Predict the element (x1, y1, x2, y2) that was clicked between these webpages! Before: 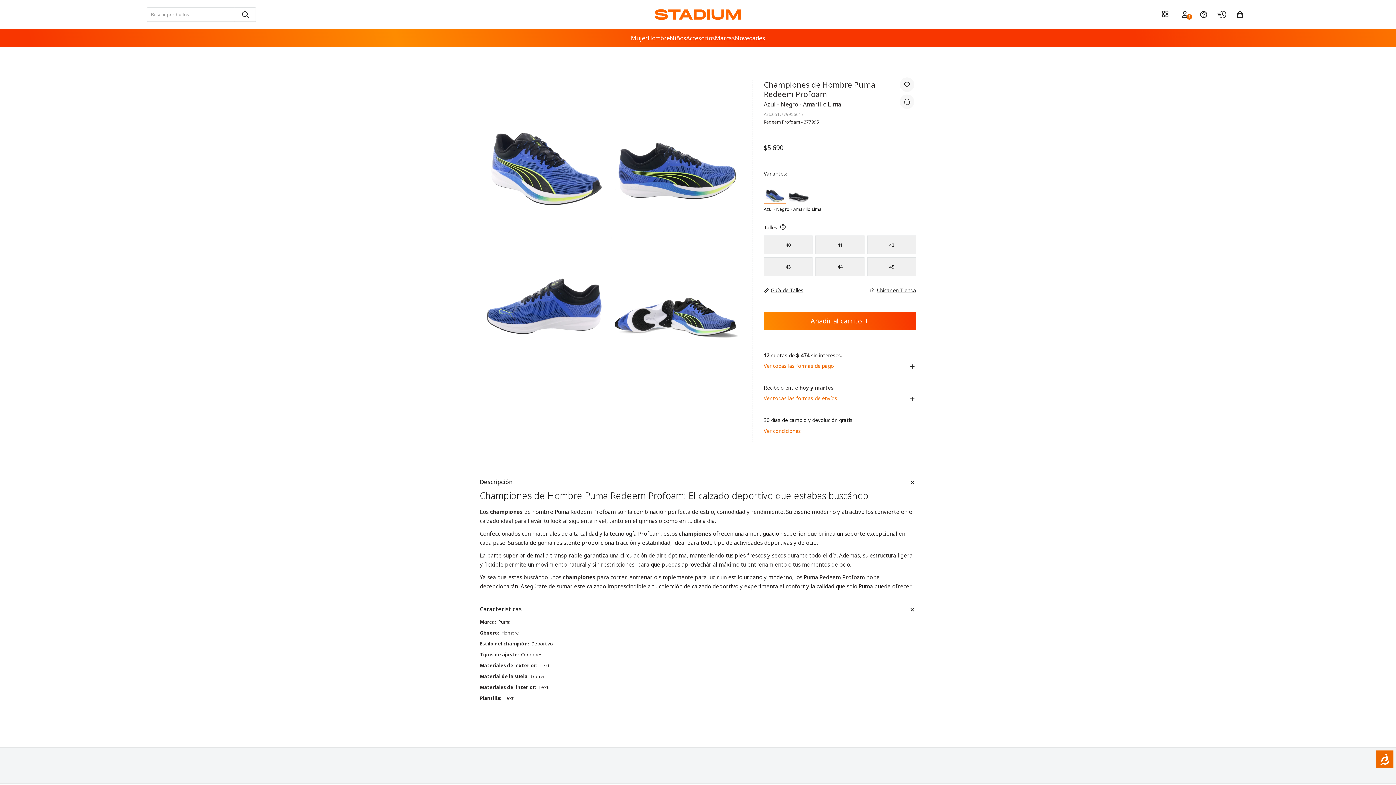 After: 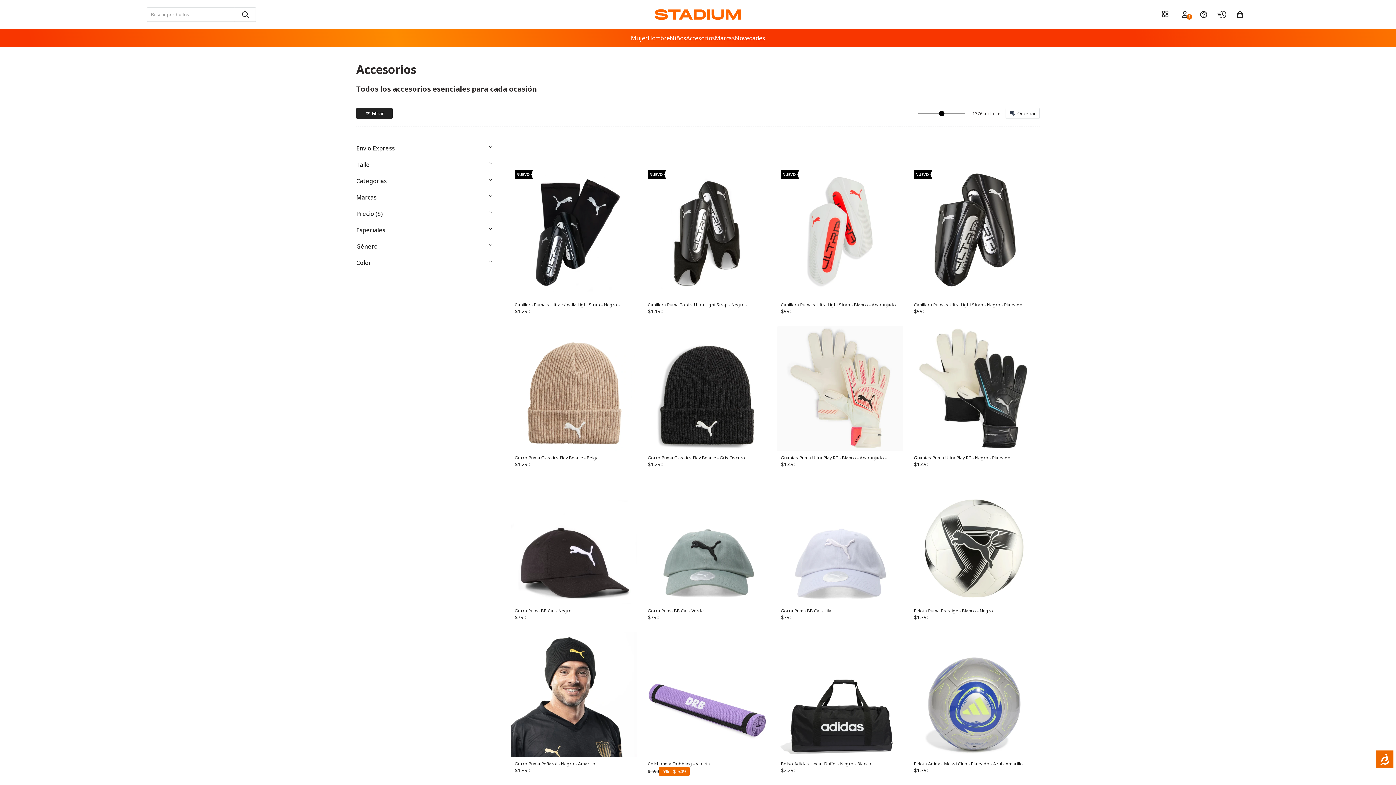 Action: bbox: (686, 29, 715, 47) label: Accesorios